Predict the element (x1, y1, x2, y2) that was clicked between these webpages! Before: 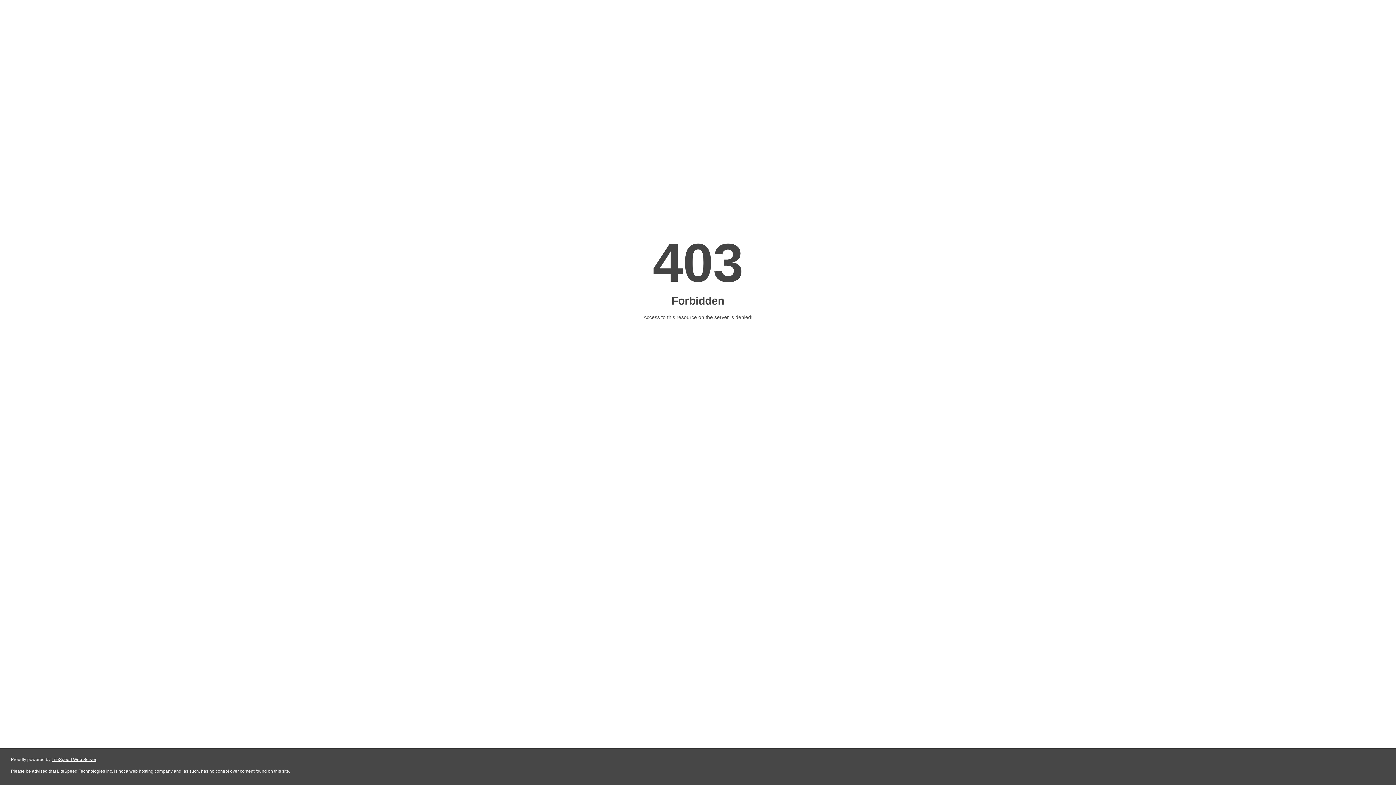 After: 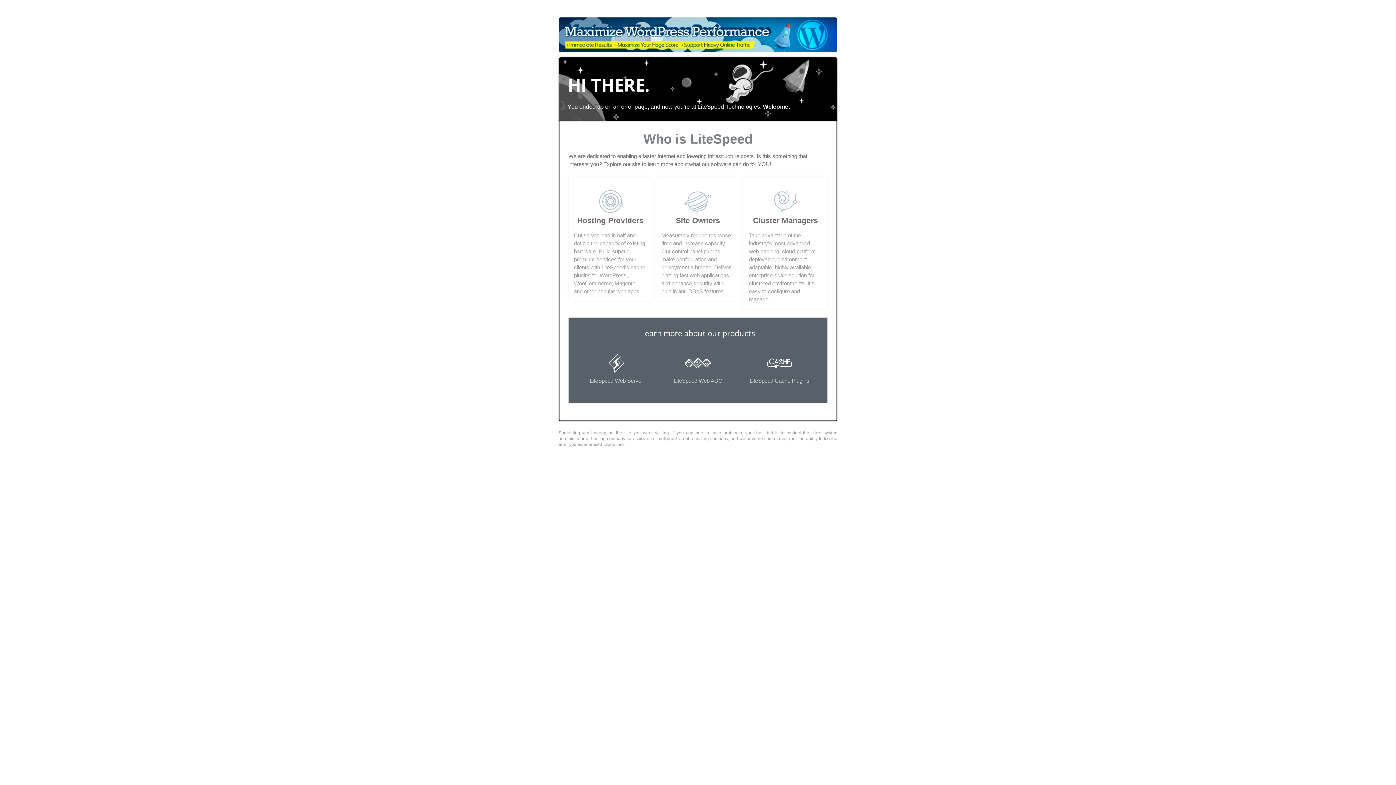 Action: label: LiteSpeed Web Server bbox: (51, 757, 96, 762)